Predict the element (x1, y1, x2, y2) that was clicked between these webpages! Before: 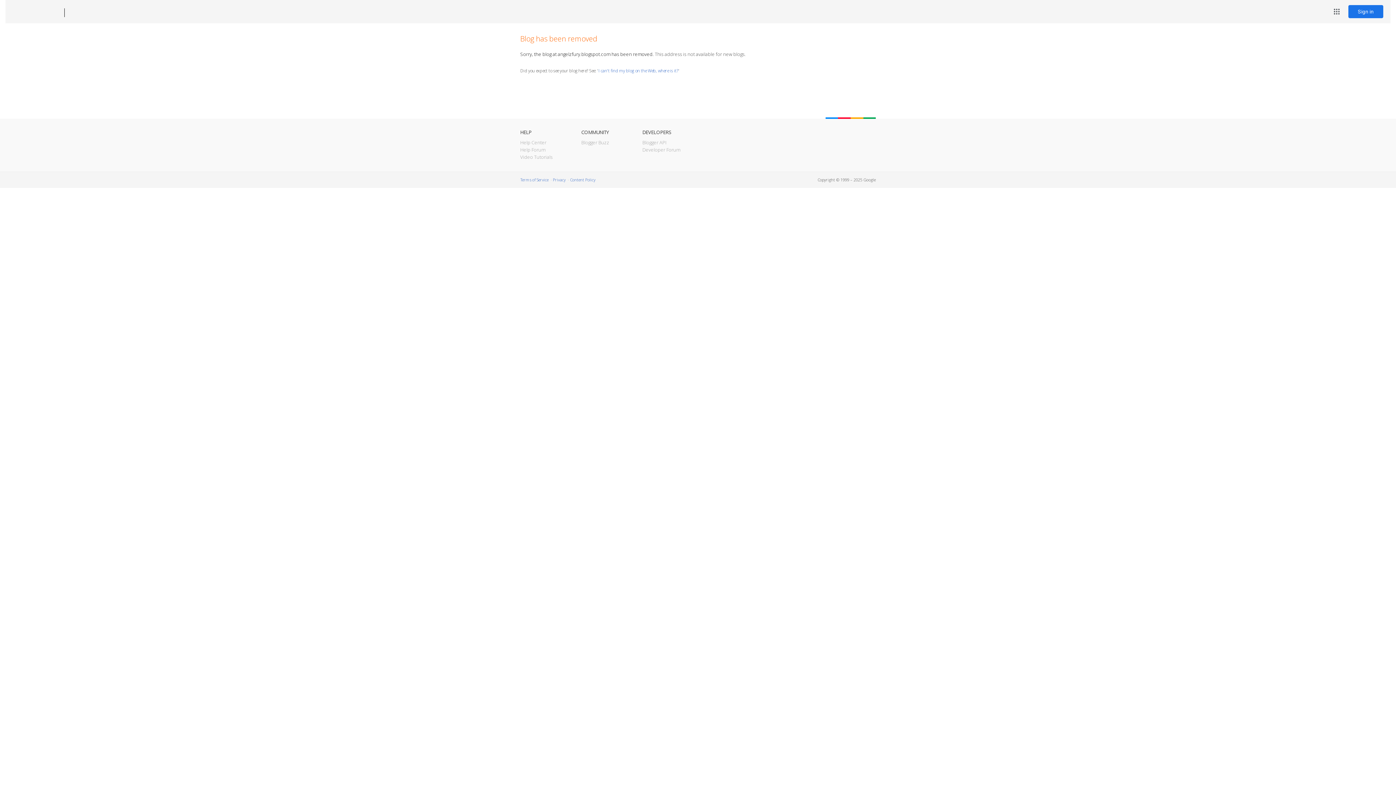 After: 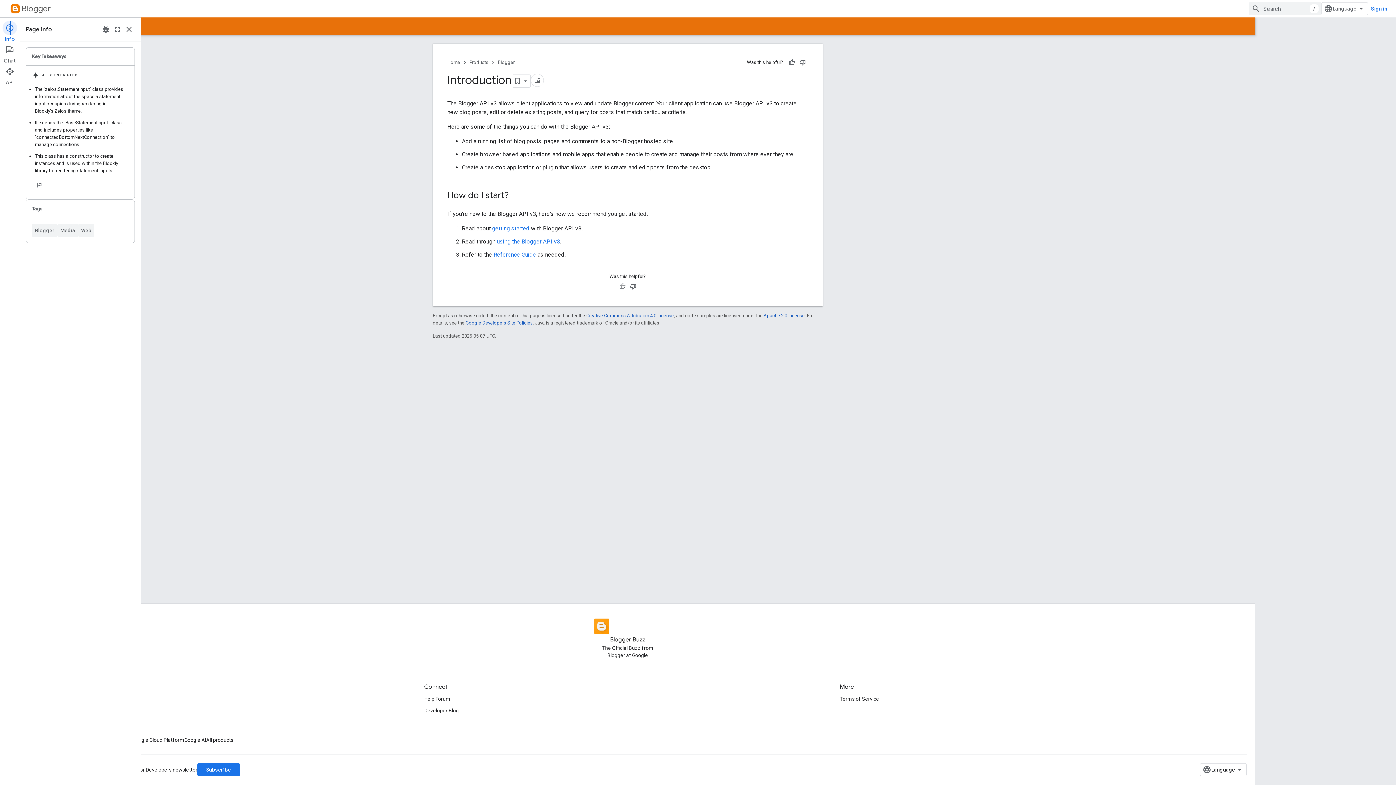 Action: bbox: (642, 139, 666, 145) label: Blogger API